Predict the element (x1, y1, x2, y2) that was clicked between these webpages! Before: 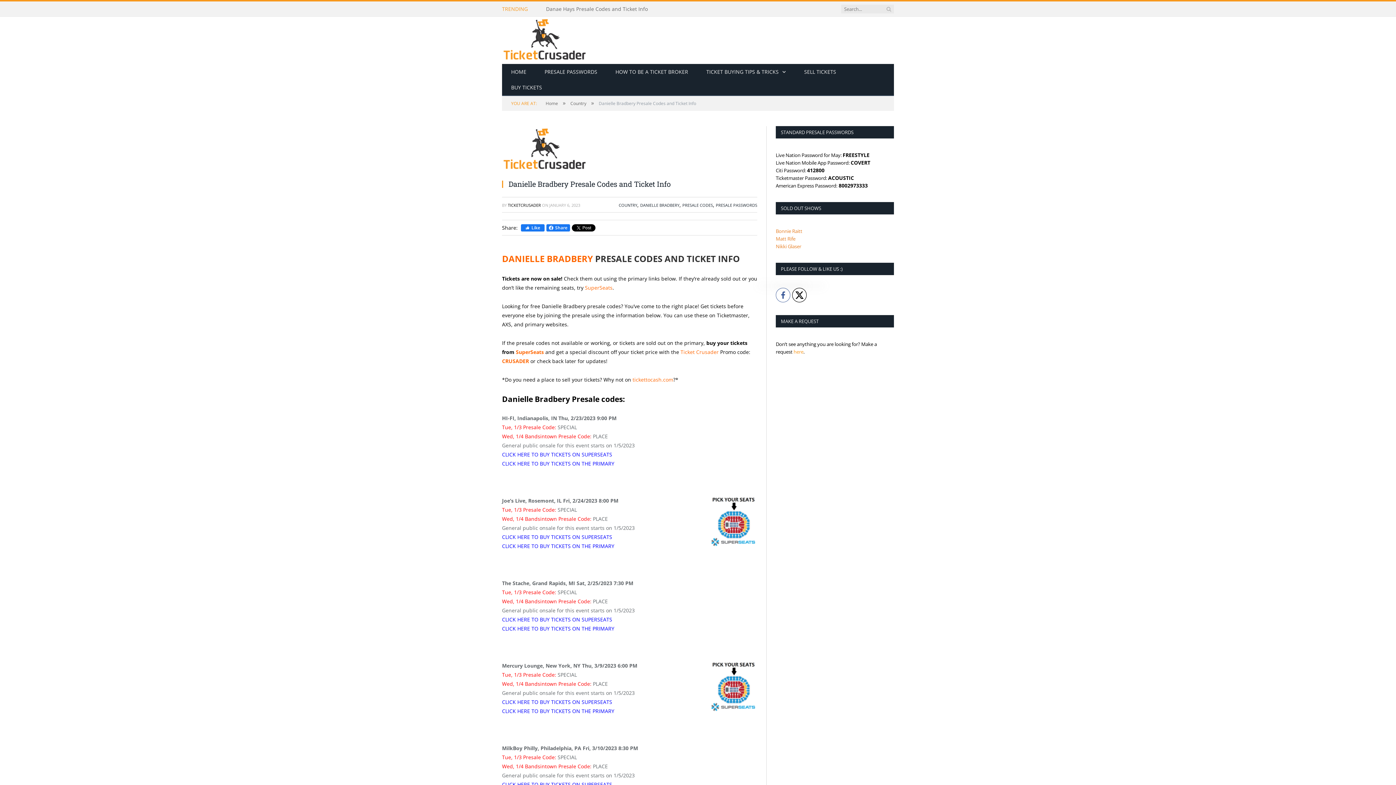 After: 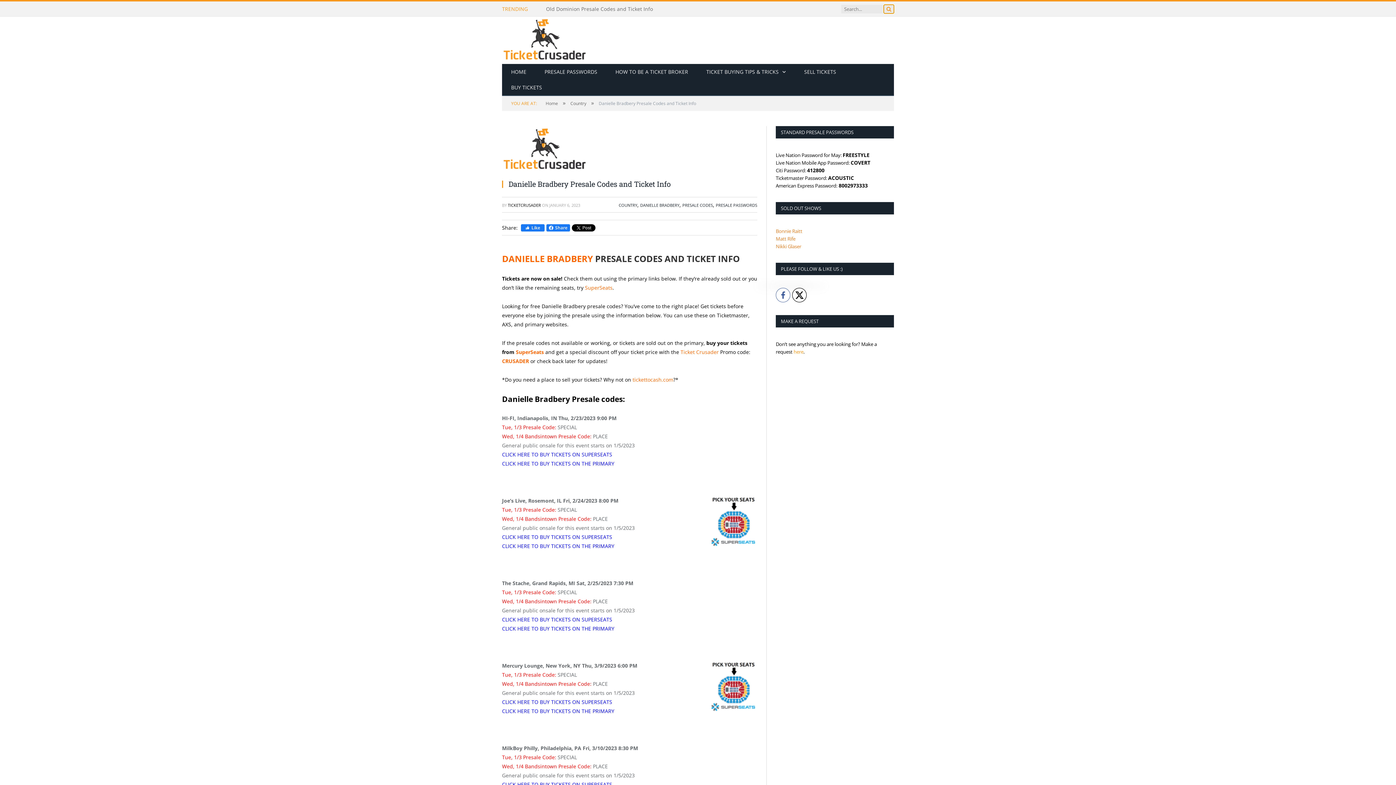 Action: label: Search Button bbox: (884, 4, 894, 13)